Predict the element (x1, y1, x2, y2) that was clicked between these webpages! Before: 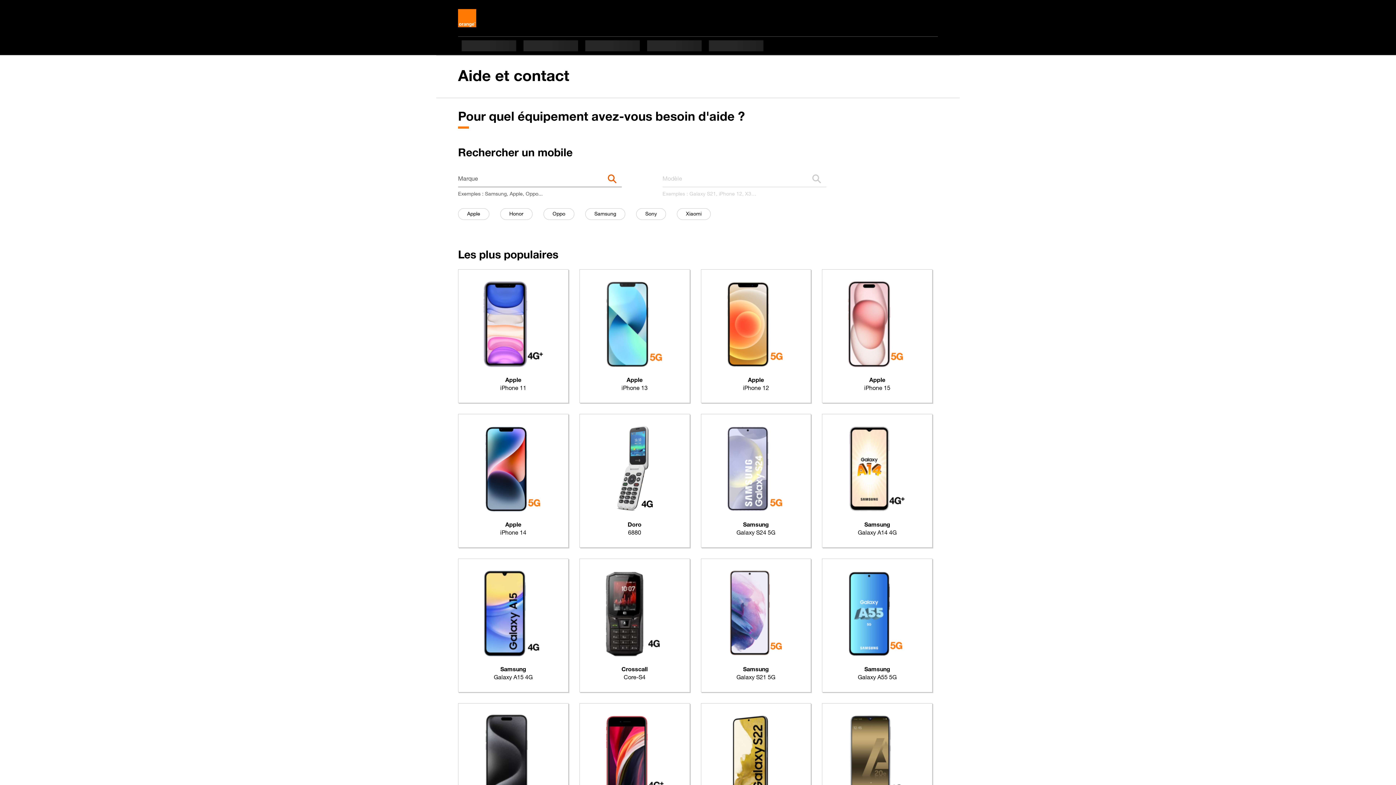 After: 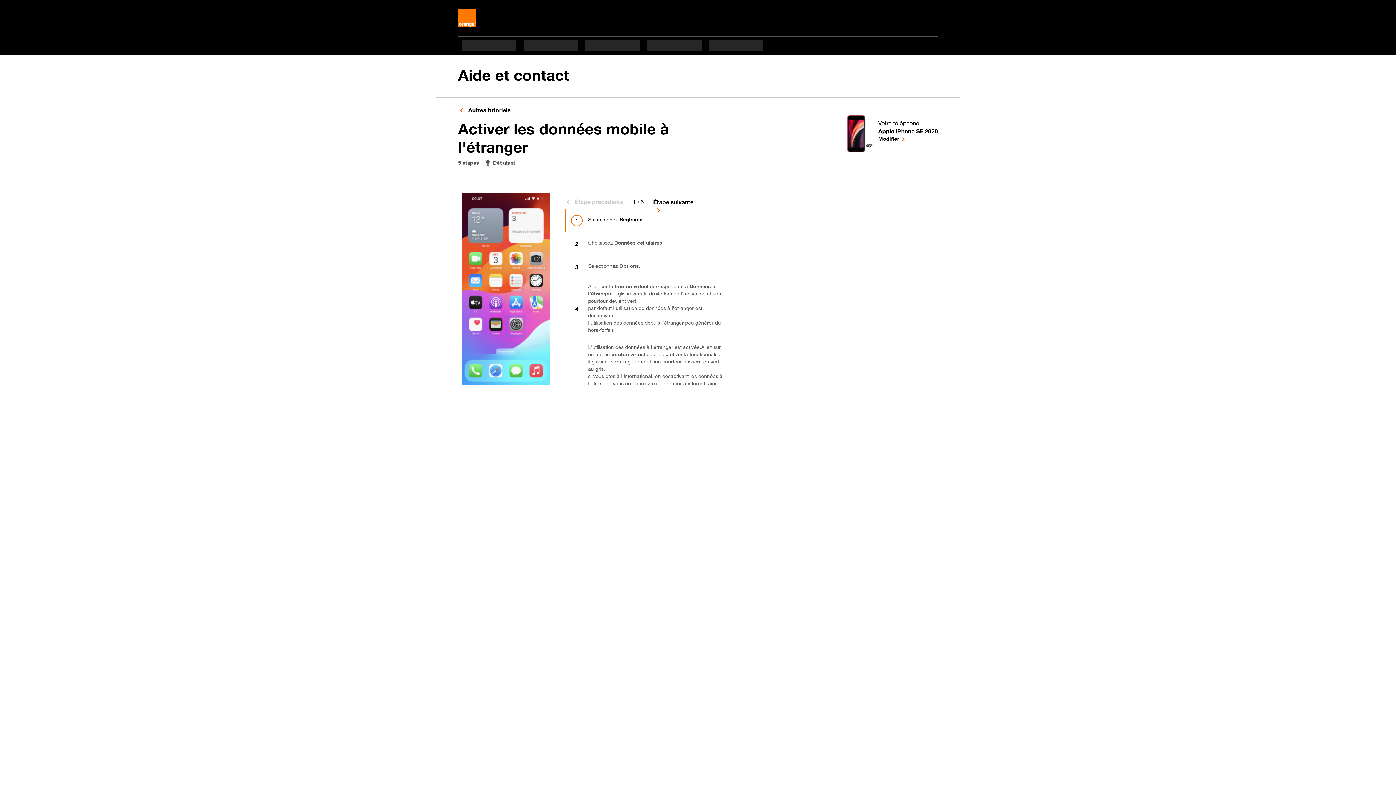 Action: bbox: (604, 754, 664, 761)